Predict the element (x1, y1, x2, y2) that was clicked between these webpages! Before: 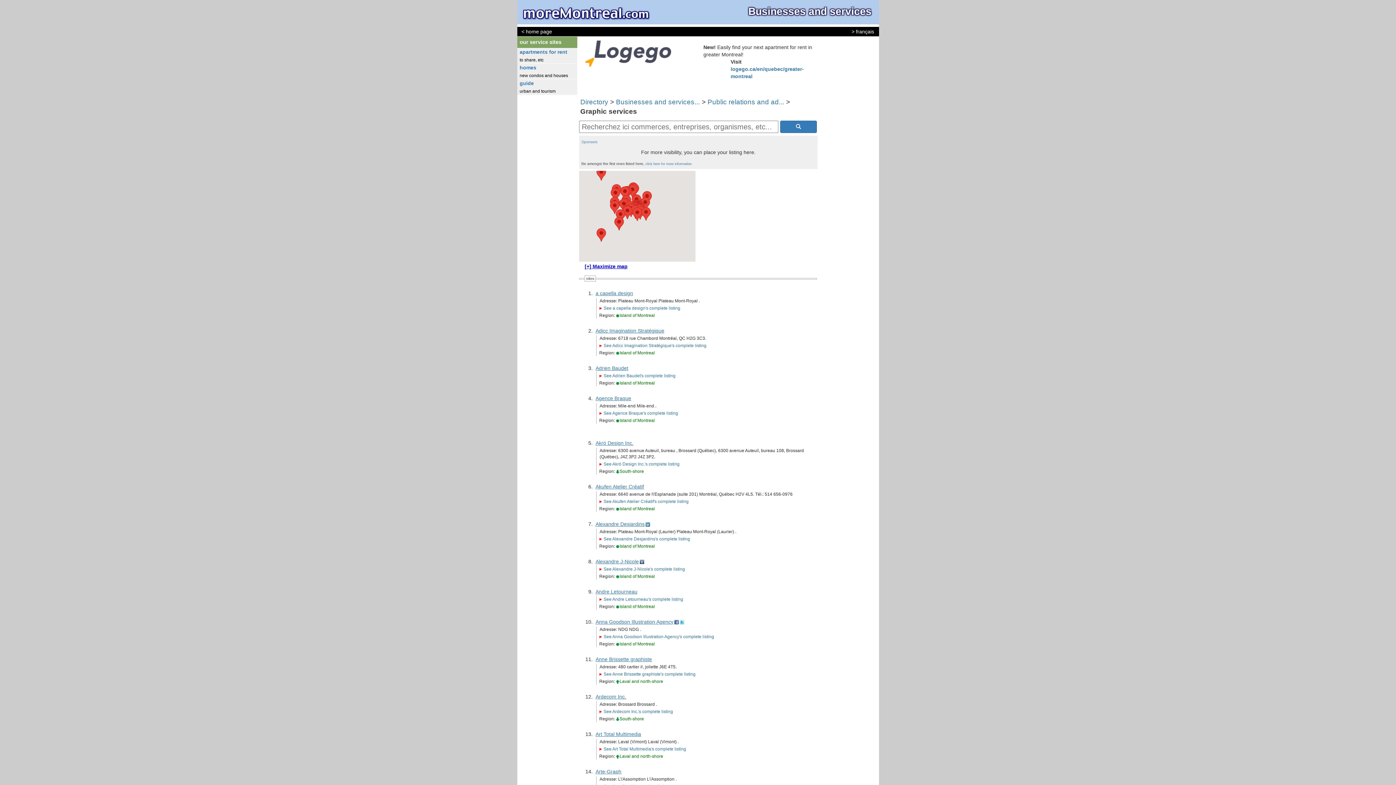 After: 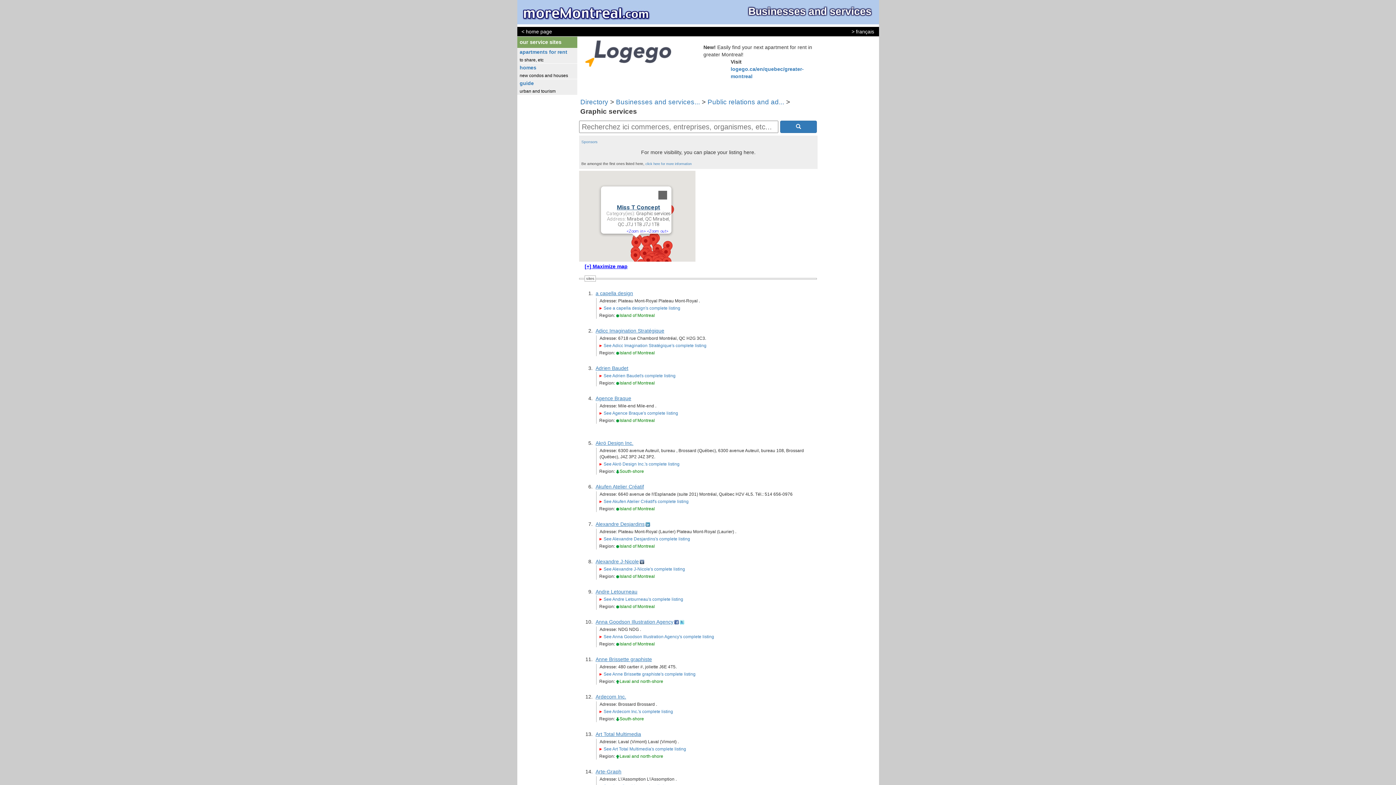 Action: bbox: (611, 188, 620, 201) label: Fiche no. 25387